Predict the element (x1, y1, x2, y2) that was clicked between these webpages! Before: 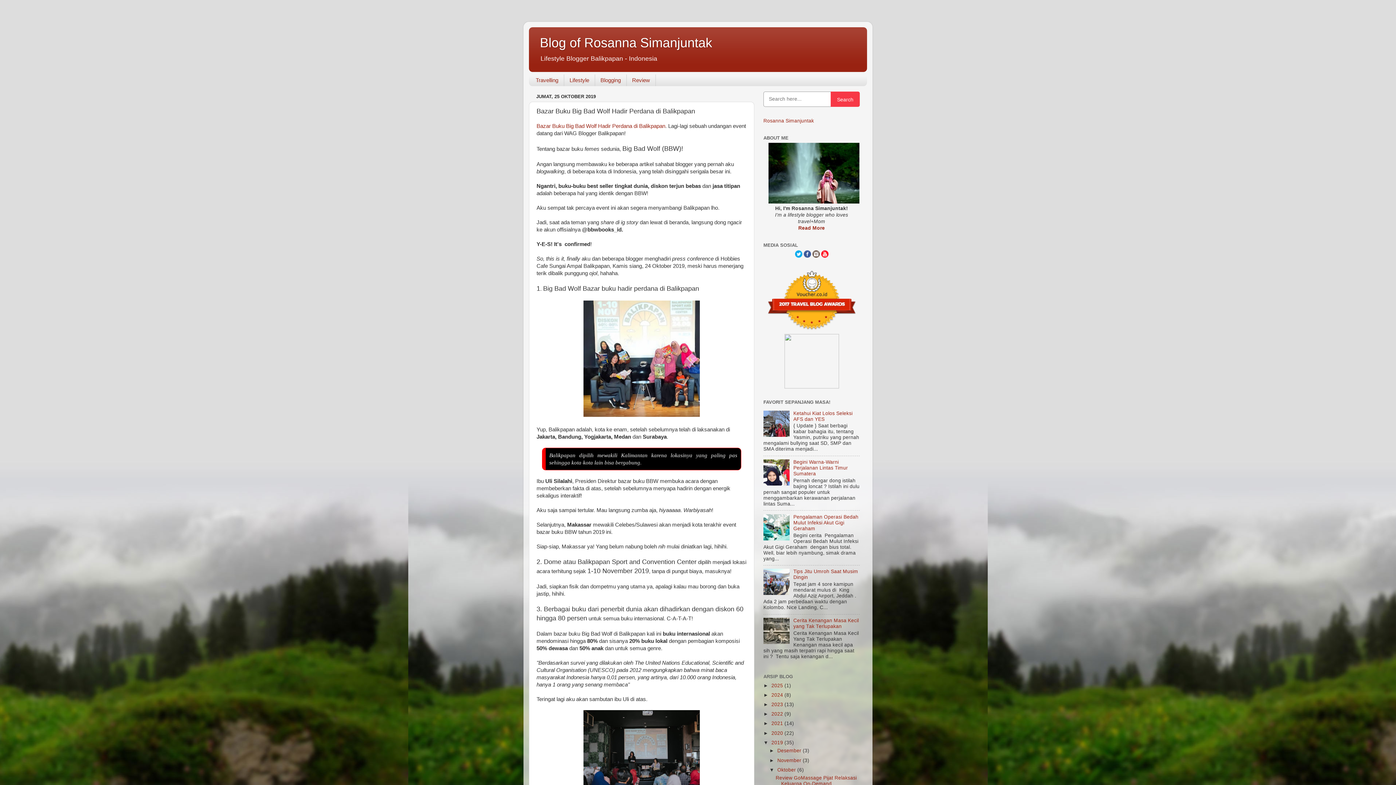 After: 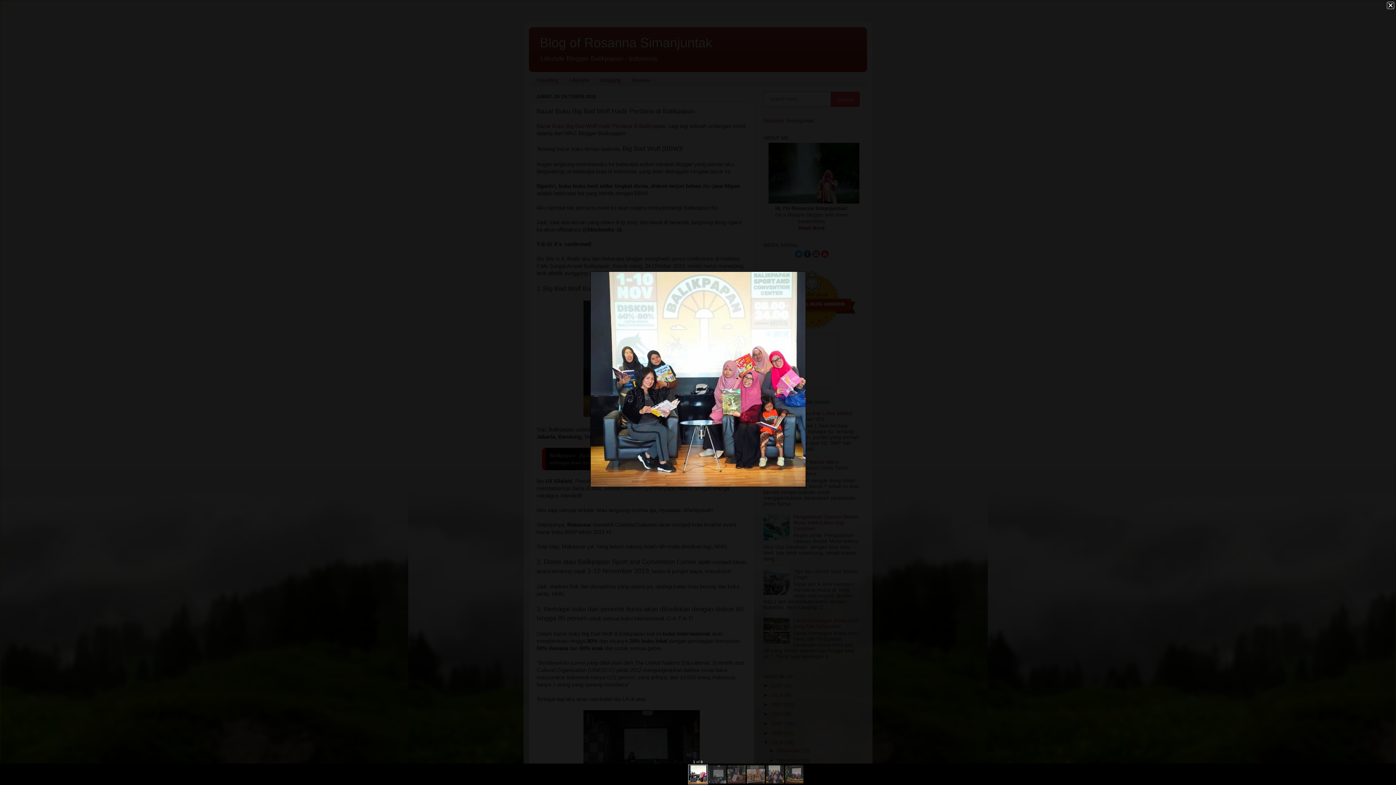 Action: bbox: (583, 412, 700, 418)